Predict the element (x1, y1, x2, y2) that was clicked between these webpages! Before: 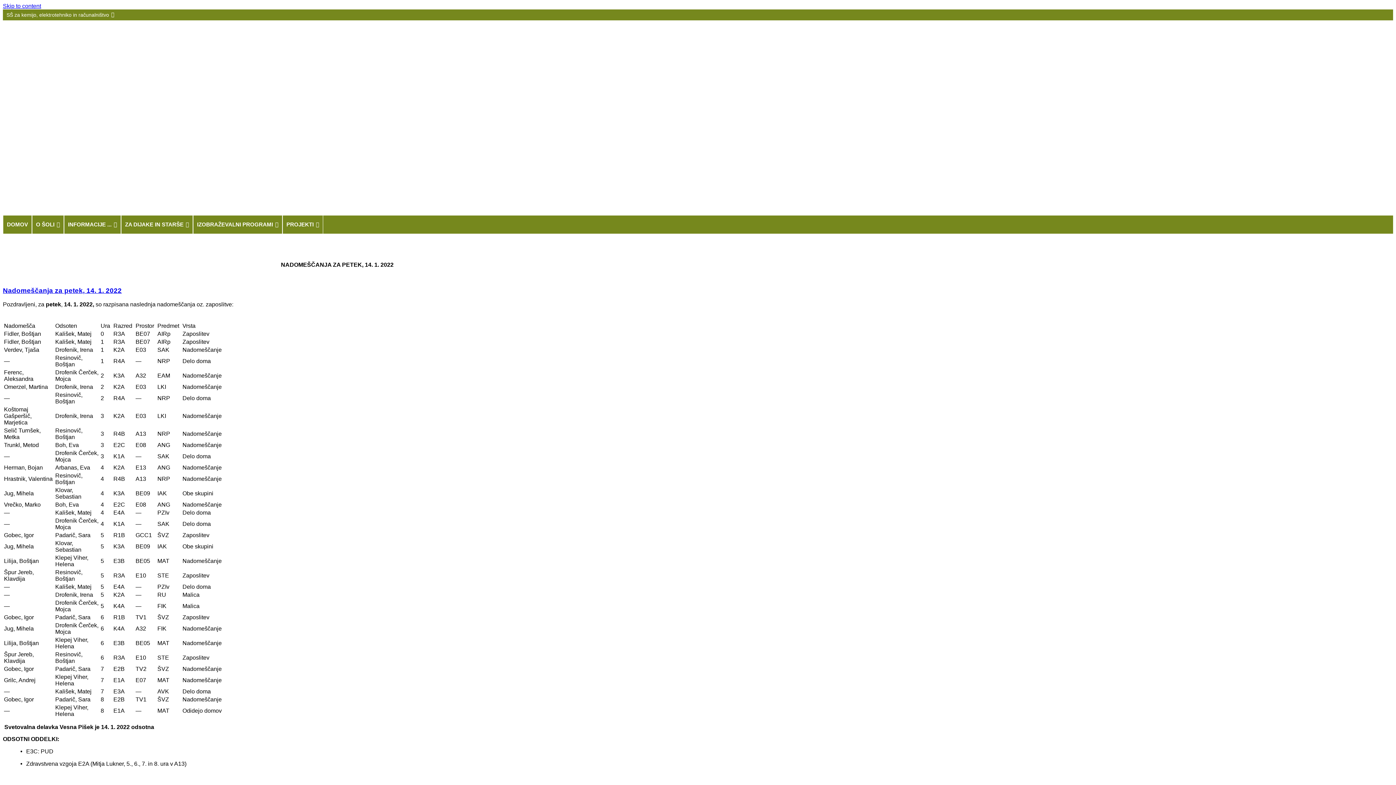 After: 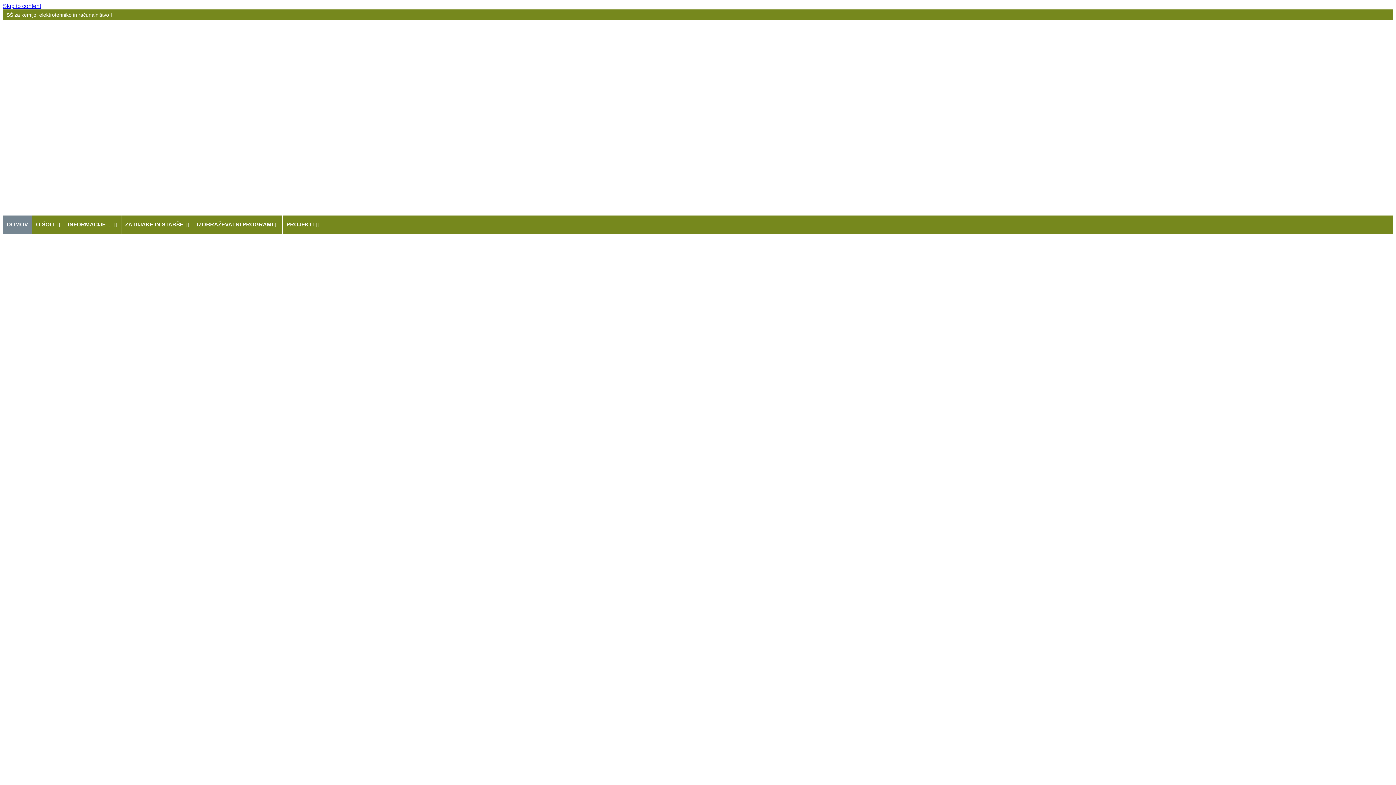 Action: bbox: (16, 195, 1107, 201)